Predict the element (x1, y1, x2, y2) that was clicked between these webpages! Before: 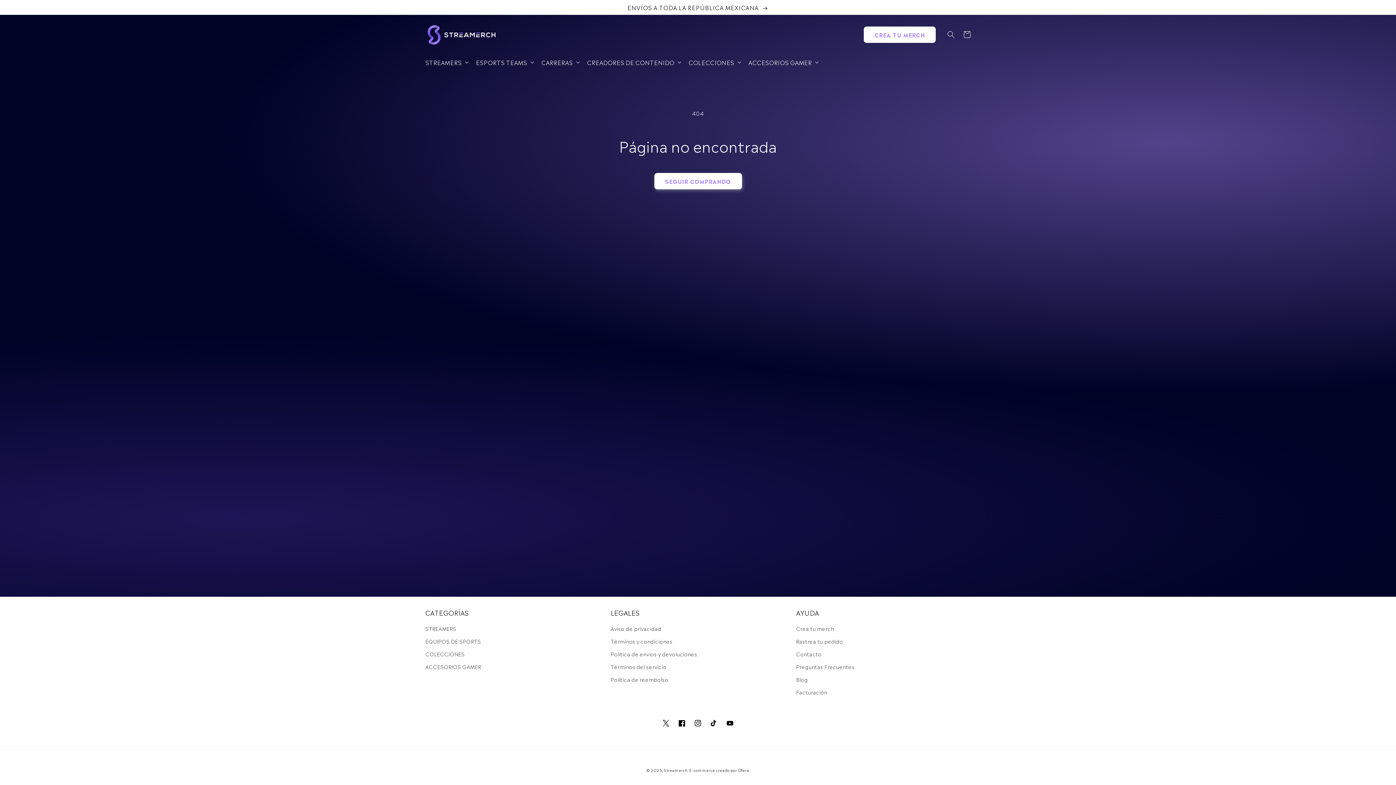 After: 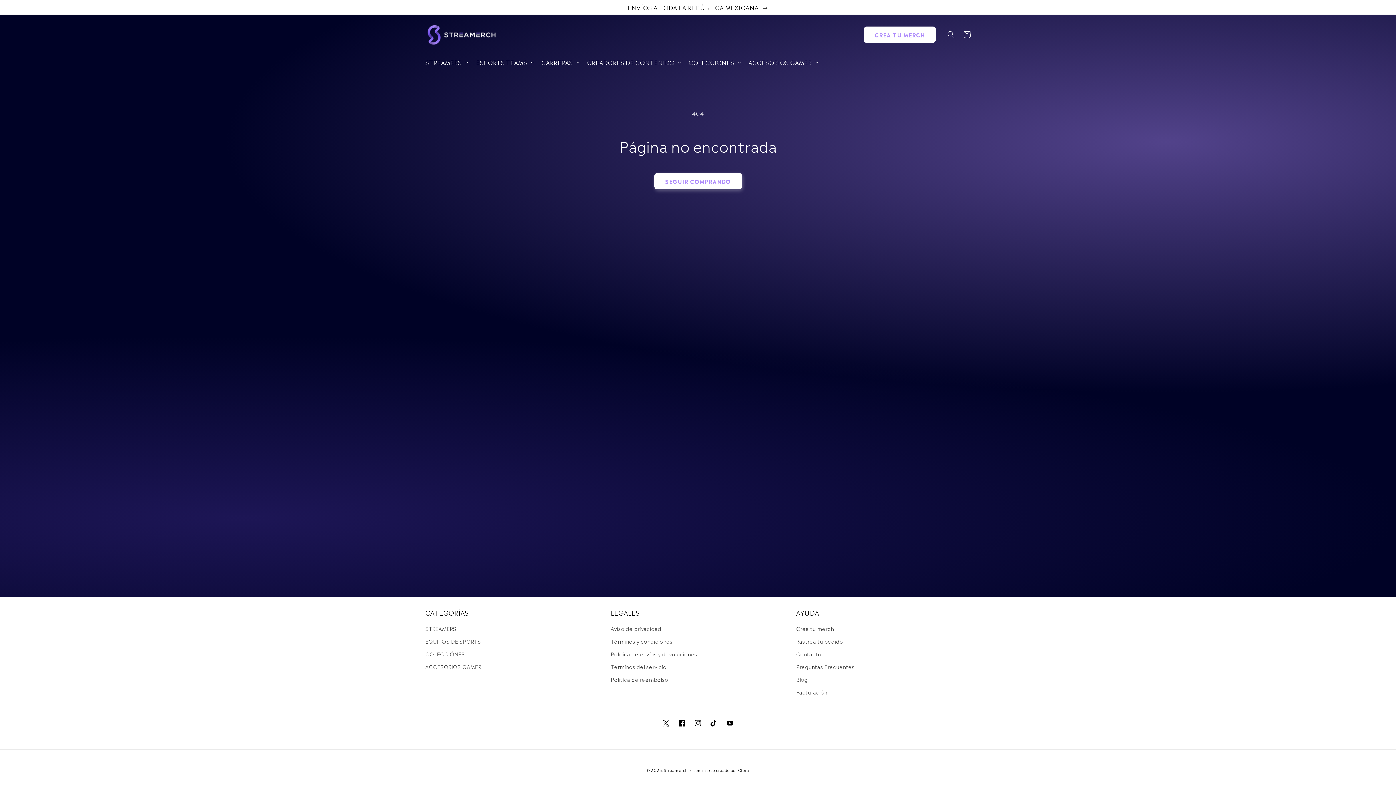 Action: bbox: (706, 715, 722, 731) label: TikTok